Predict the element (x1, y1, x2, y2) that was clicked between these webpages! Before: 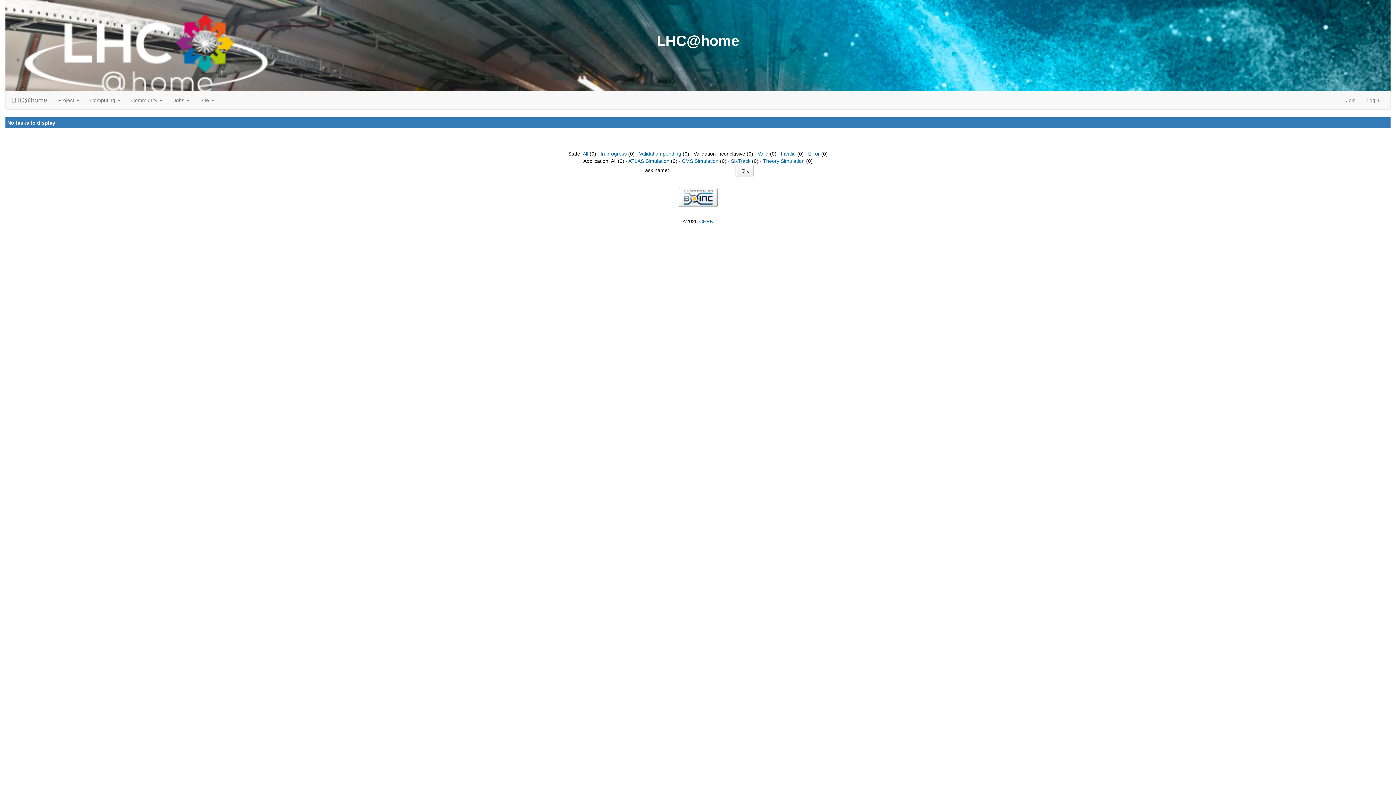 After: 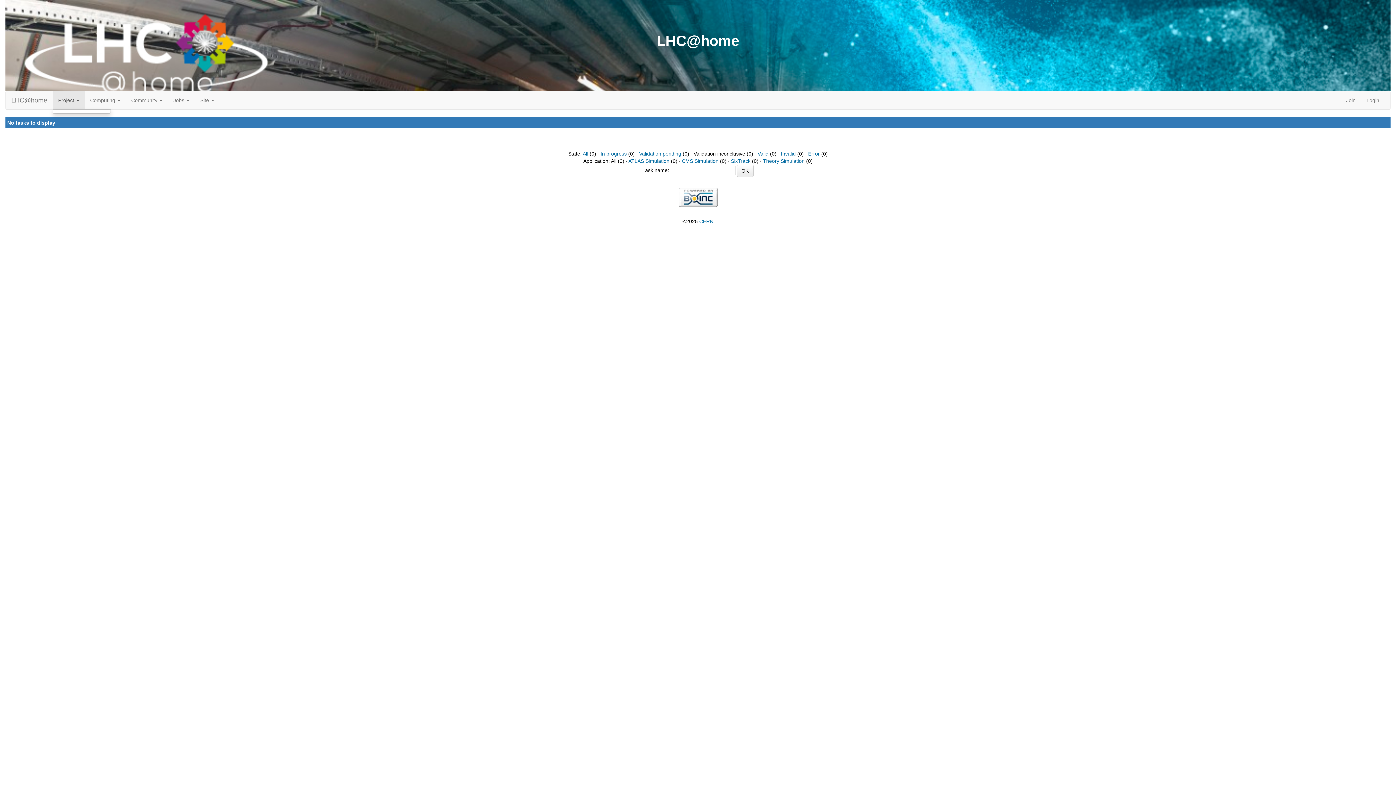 Action: label: Project  bbox: (52, 91, 84, 109)